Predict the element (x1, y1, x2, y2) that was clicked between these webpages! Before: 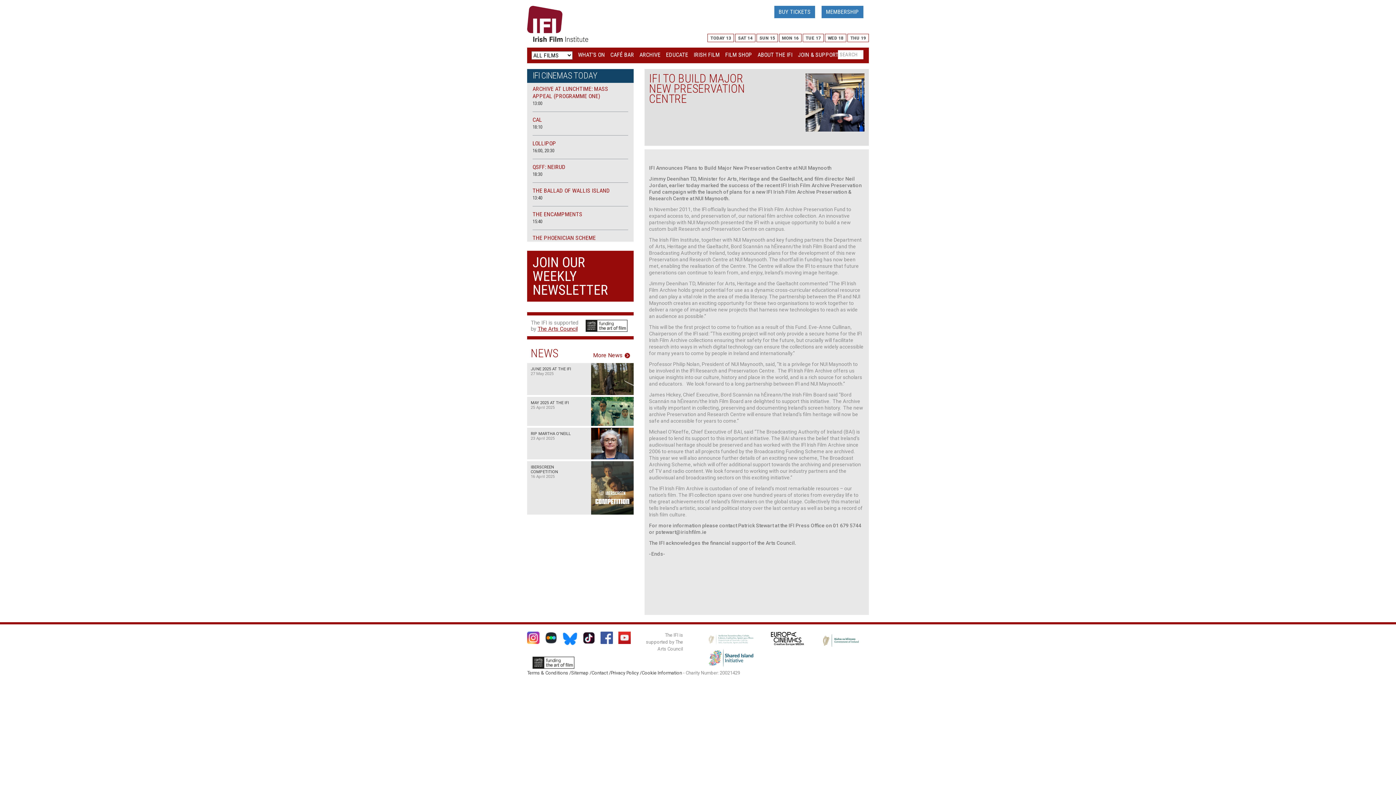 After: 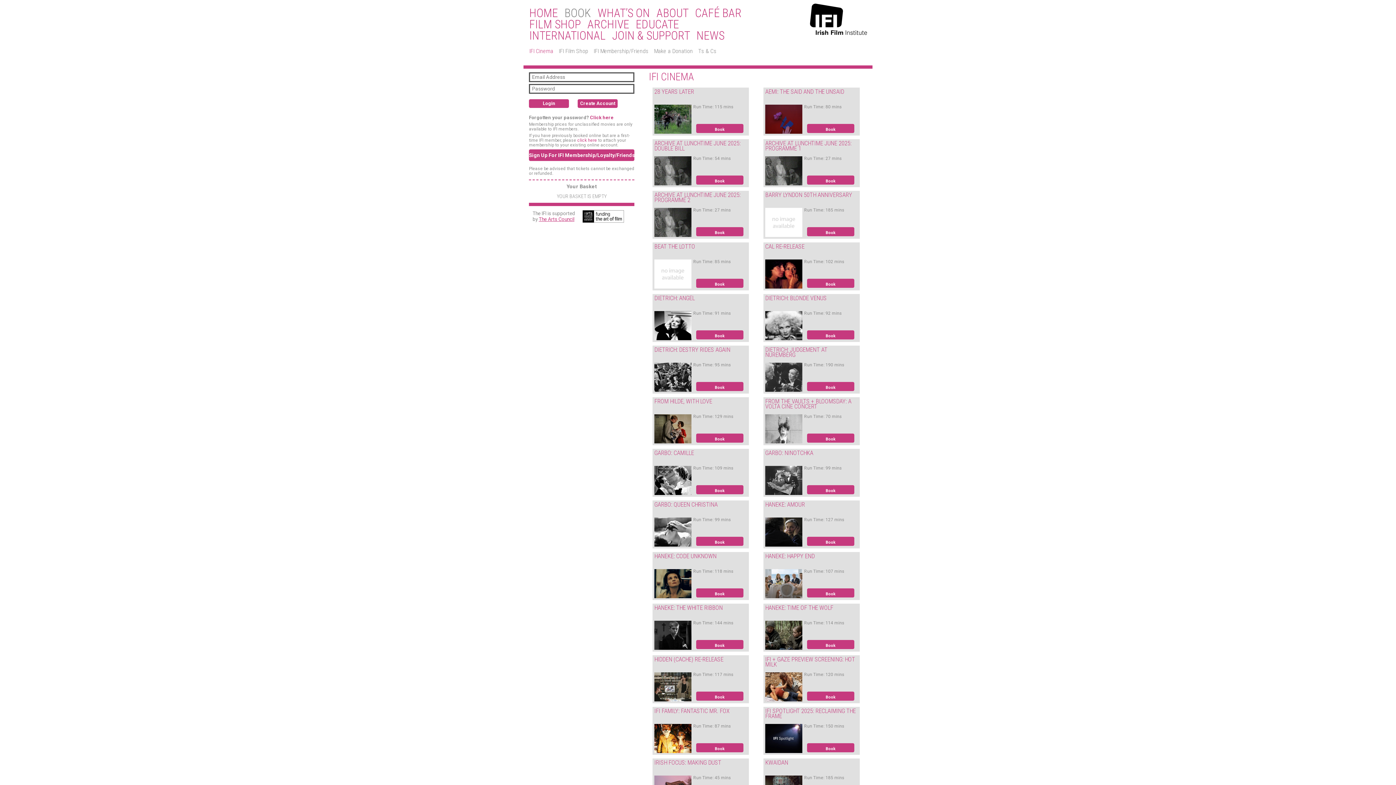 Action: bbox: (774, 8, 821, 14) label: BUY TICKETS 